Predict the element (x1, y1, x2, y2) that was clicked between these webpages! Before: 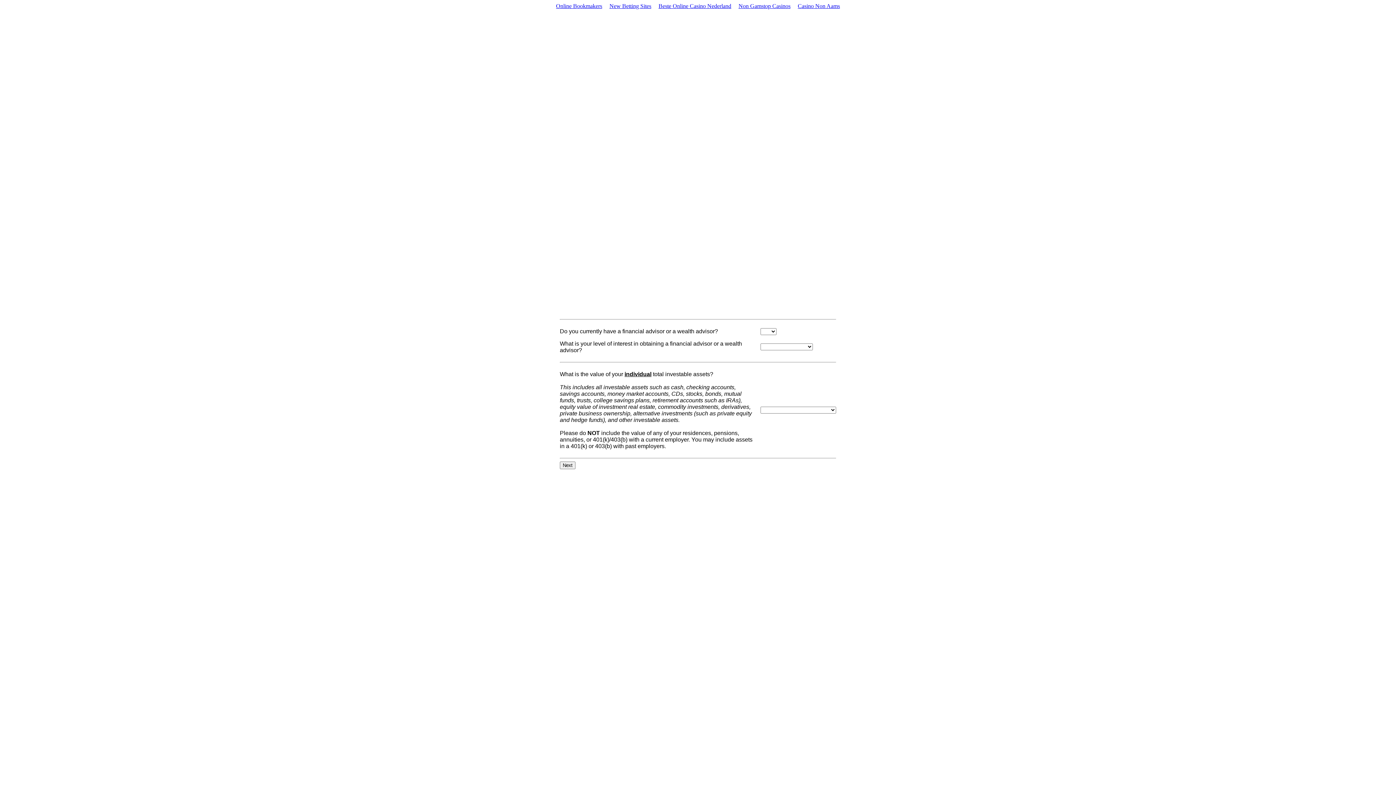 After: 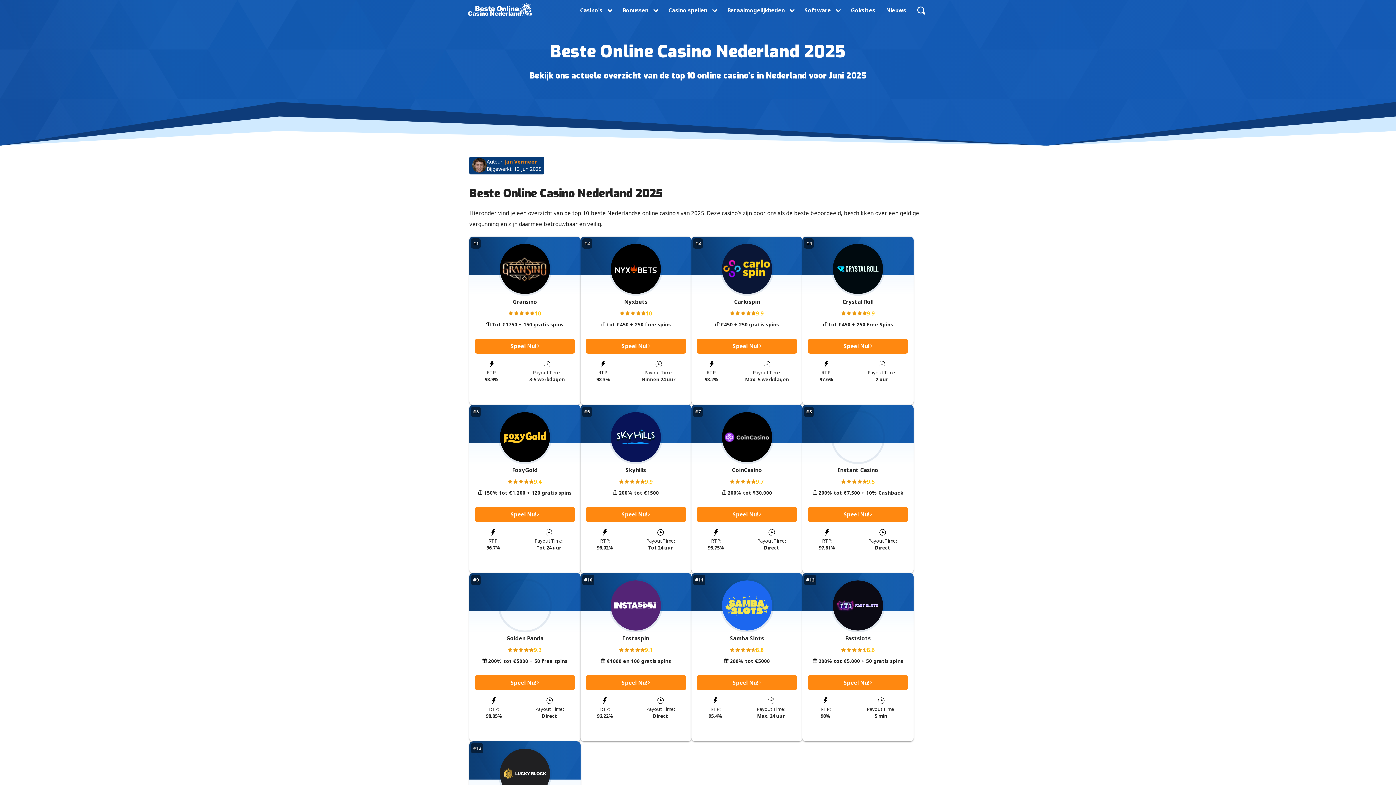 Action: bbox: (655, 1, 735, 10) label: Beste Online Casino Nederland